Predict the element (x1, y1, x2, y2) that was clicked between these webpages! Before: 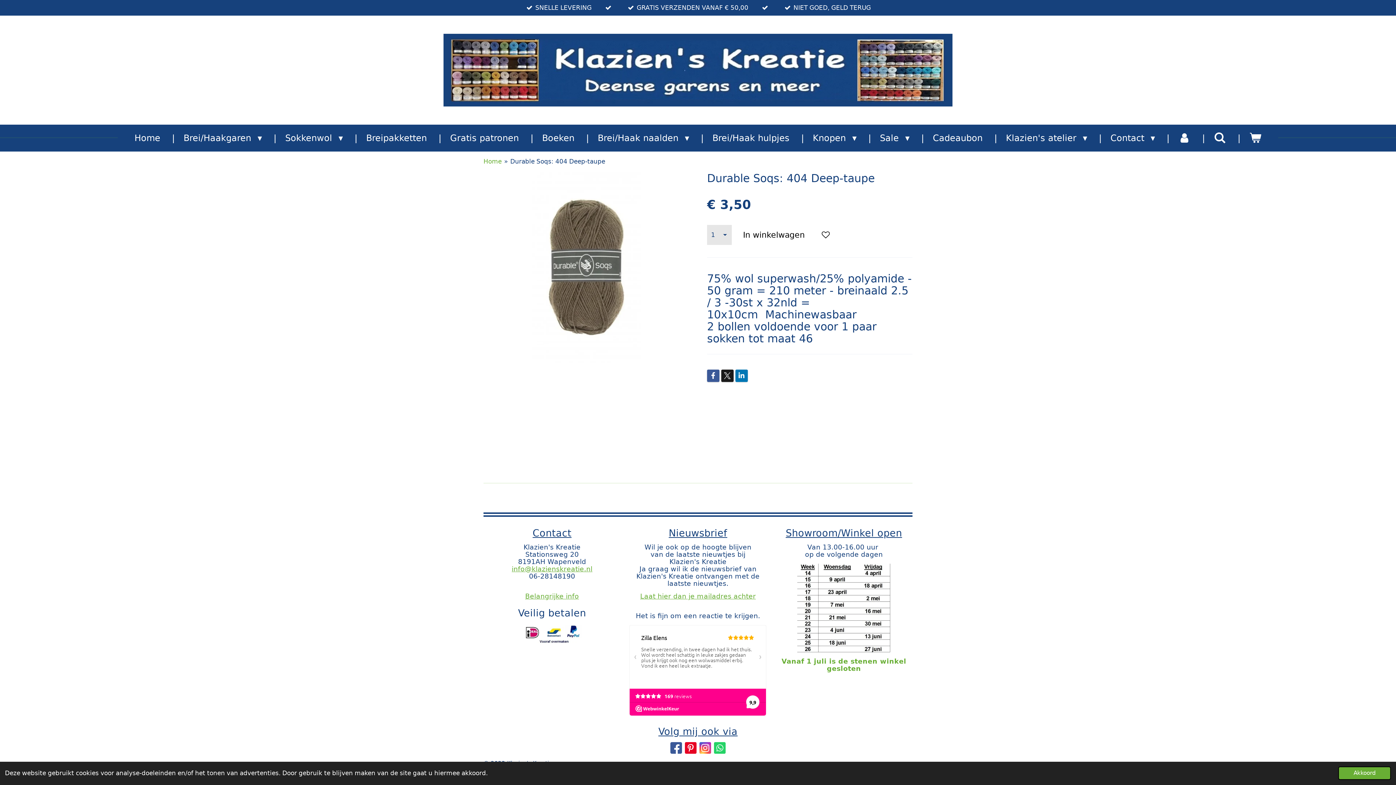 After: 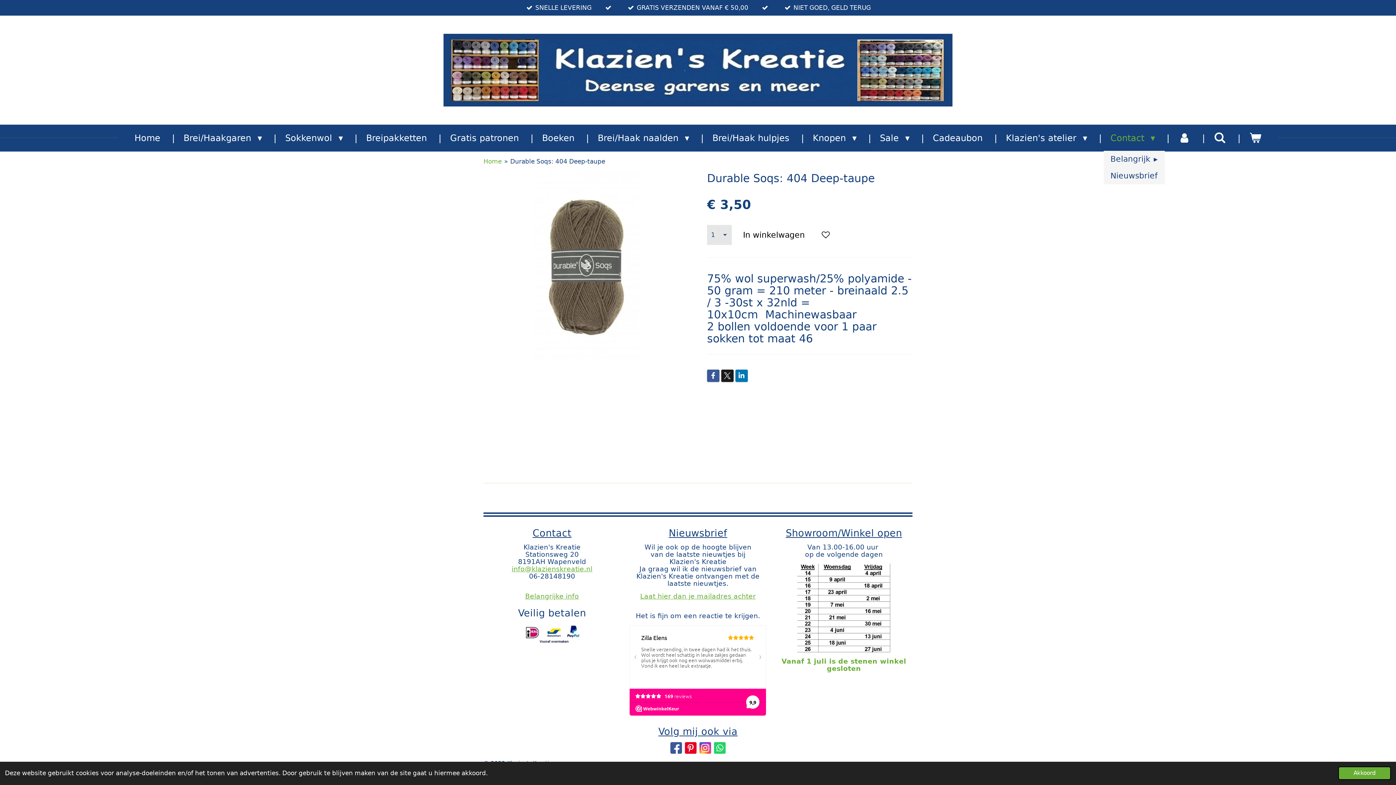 Action: label: Contact  bbox: (1103, 128, 1162, 147)